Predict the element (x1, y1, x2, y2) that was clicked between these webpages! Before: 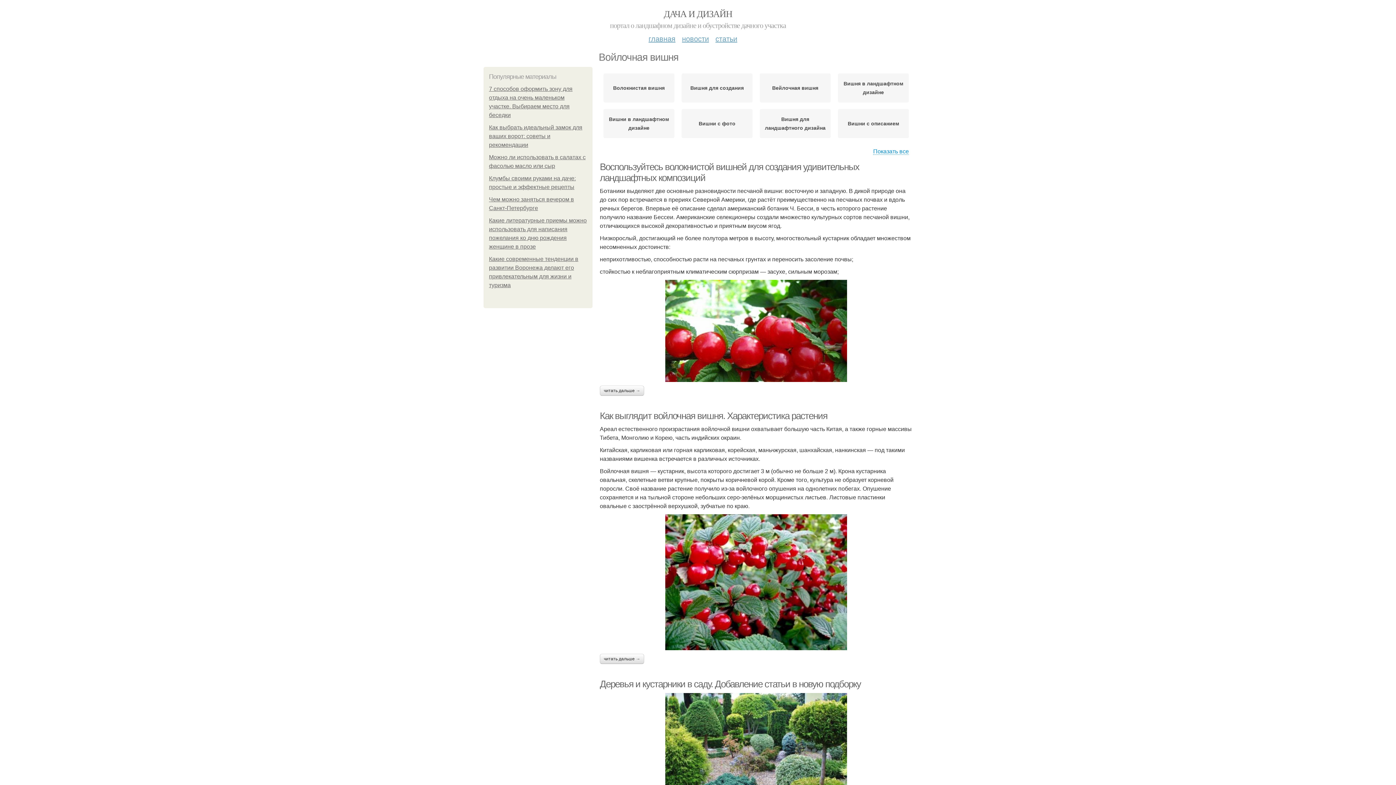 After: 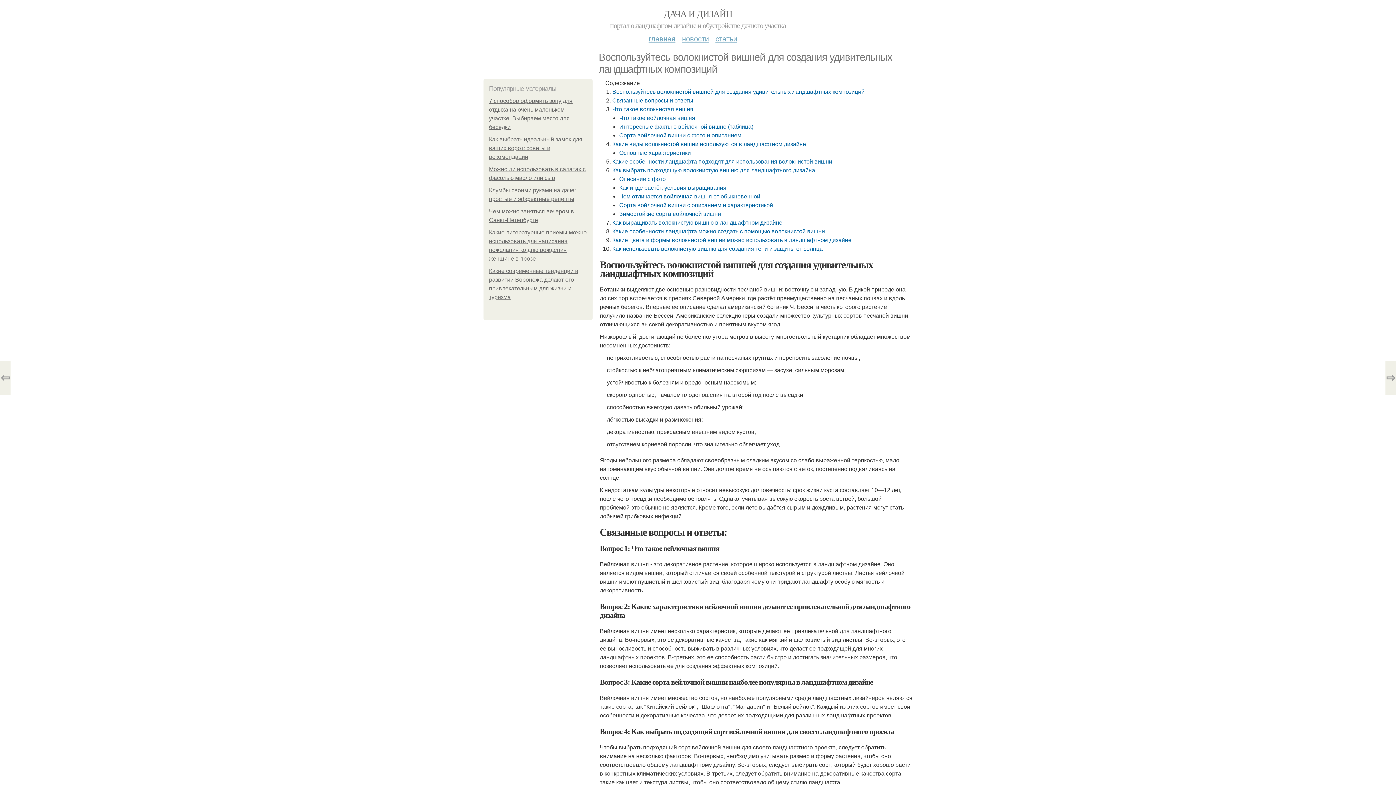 Action: bbox: (600, 280, 912, 382)